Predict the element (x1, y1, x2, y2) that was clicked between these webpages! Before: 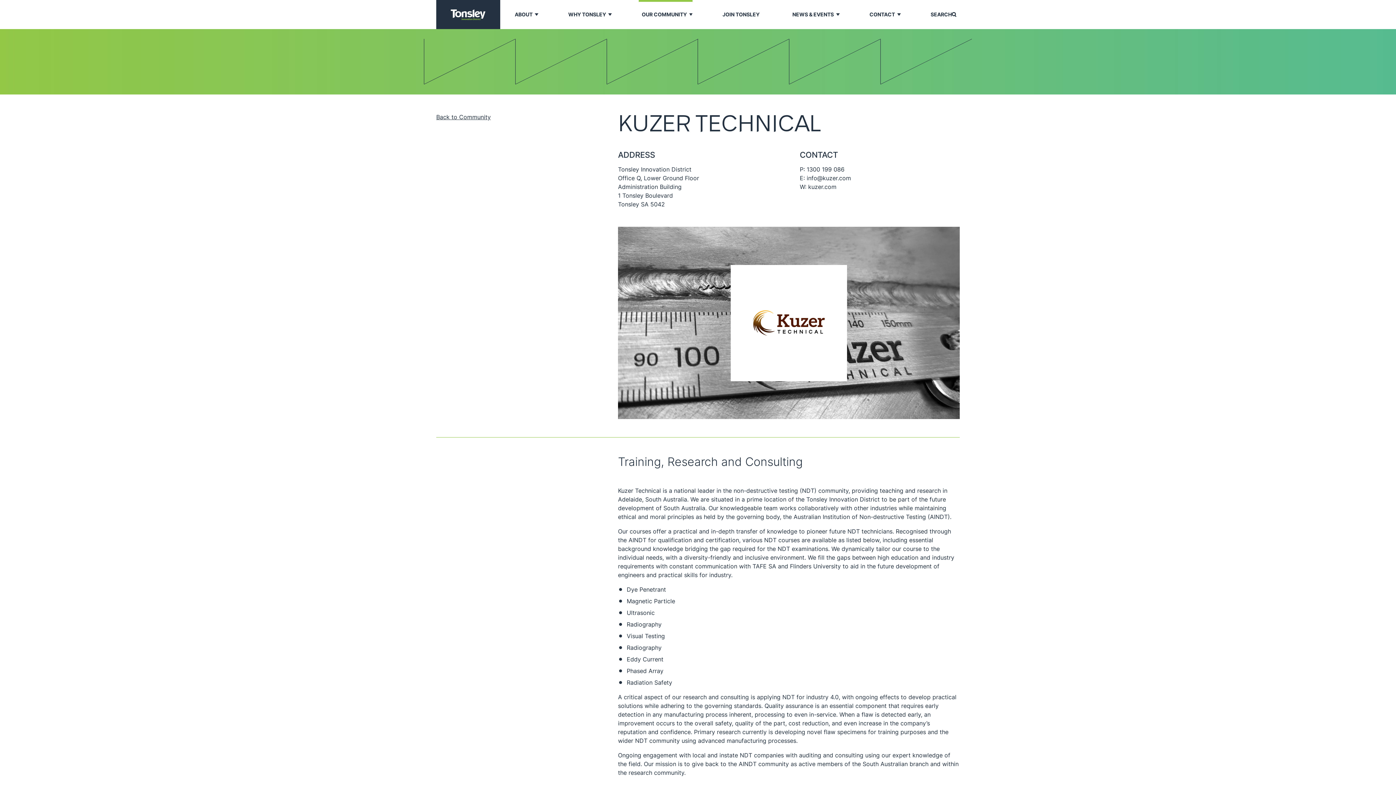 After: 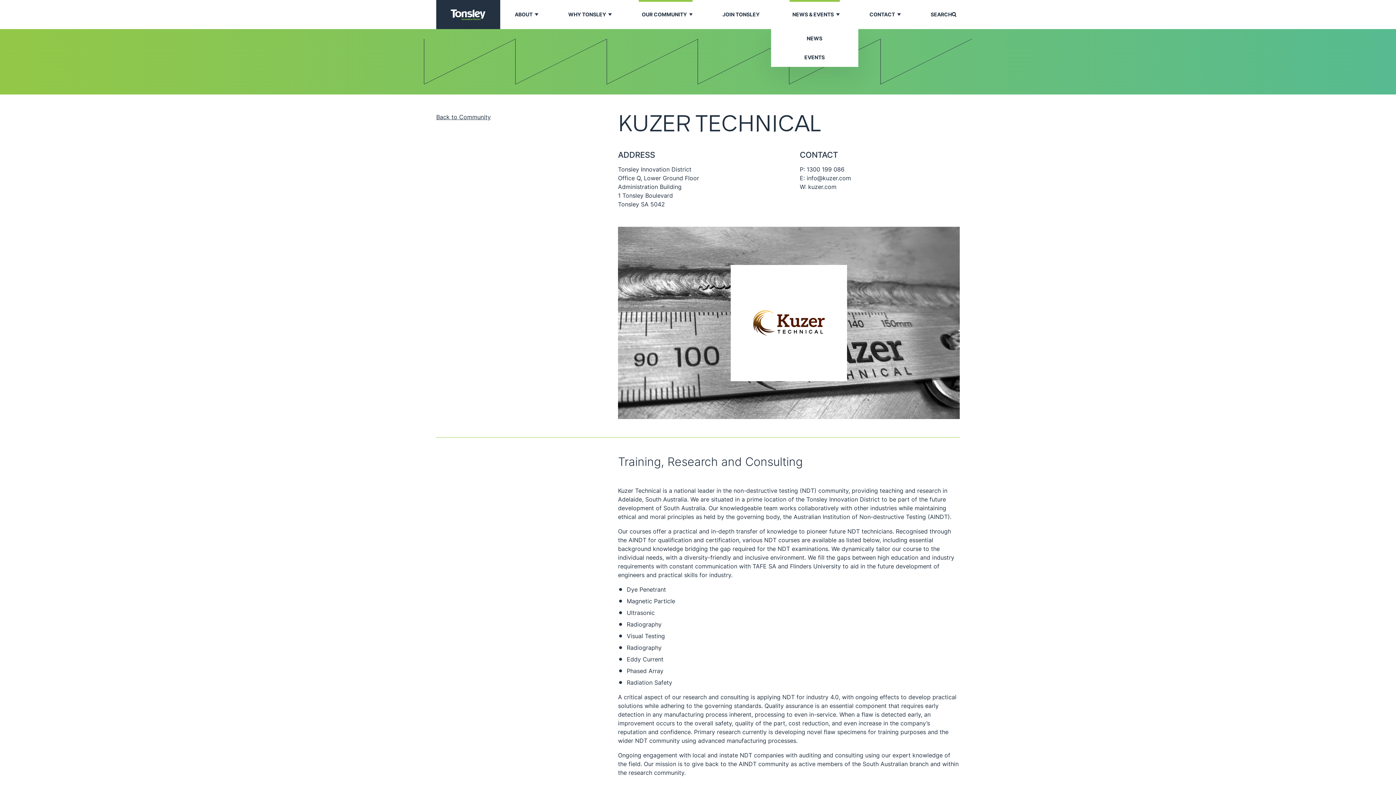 Action: bbox: (792, 0, 834, 29) label: NEWS & EVENTS